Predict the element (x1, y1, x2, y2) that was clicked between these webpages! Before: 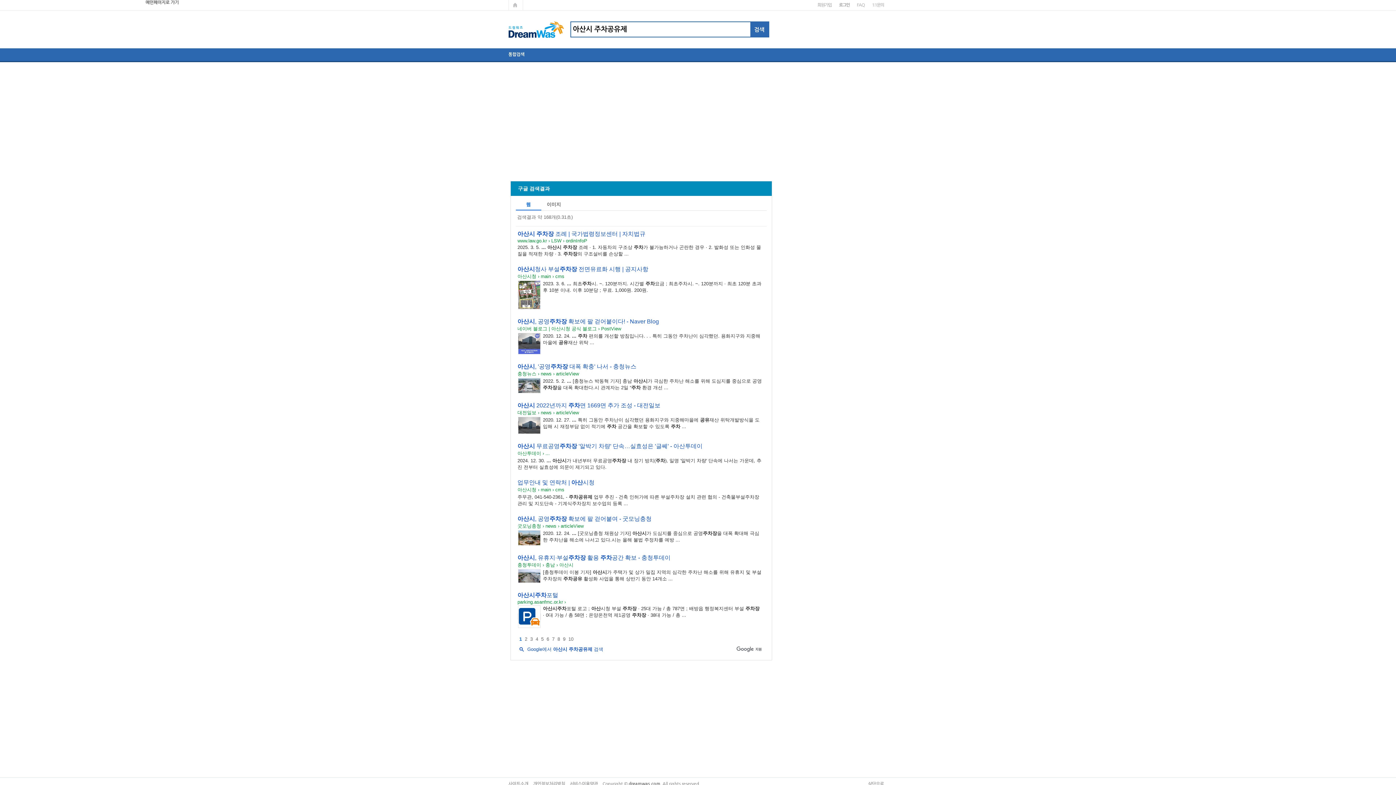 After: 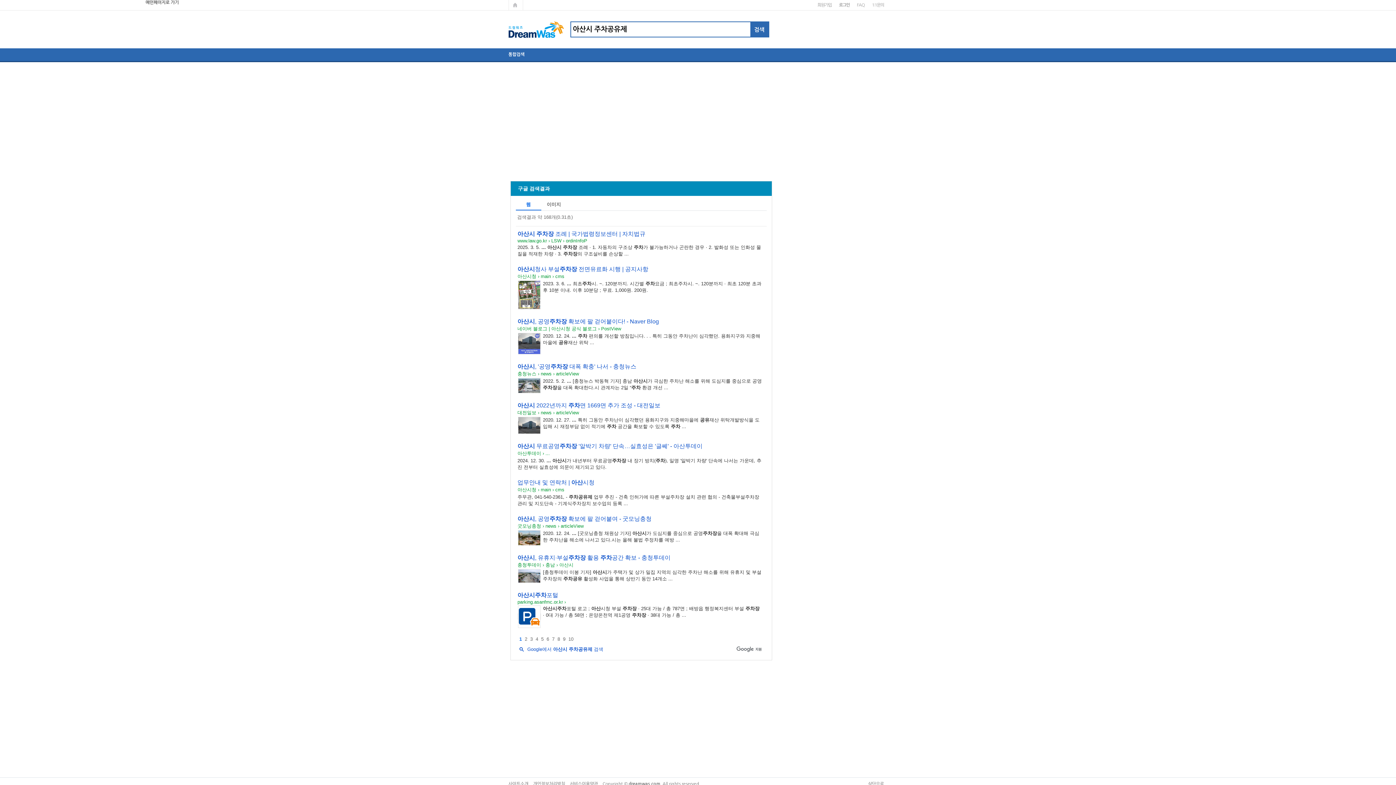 Action: bbox: (517, 318, 659, 324) label: 아산시, 공영주차장 확보에 팔 걷어붙이다! - Naver Blog